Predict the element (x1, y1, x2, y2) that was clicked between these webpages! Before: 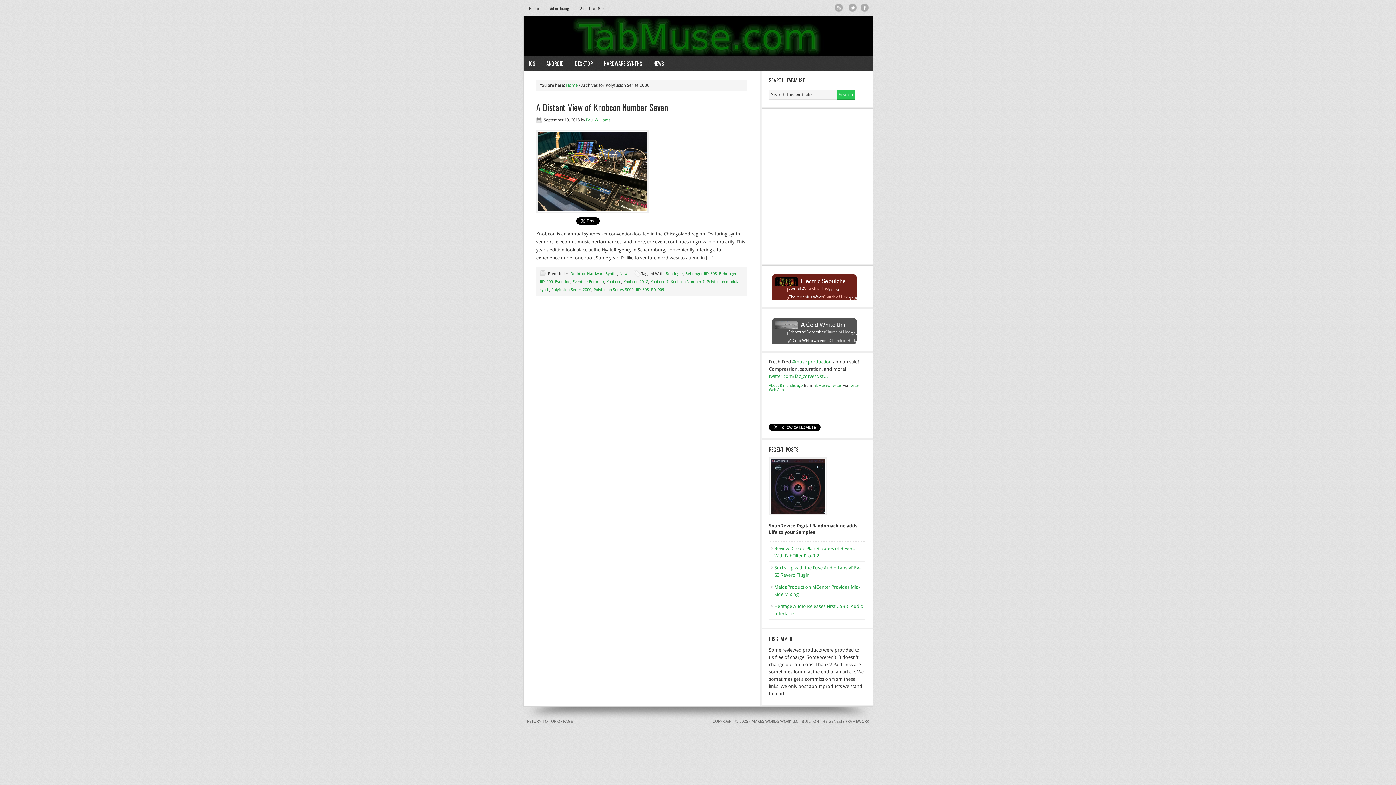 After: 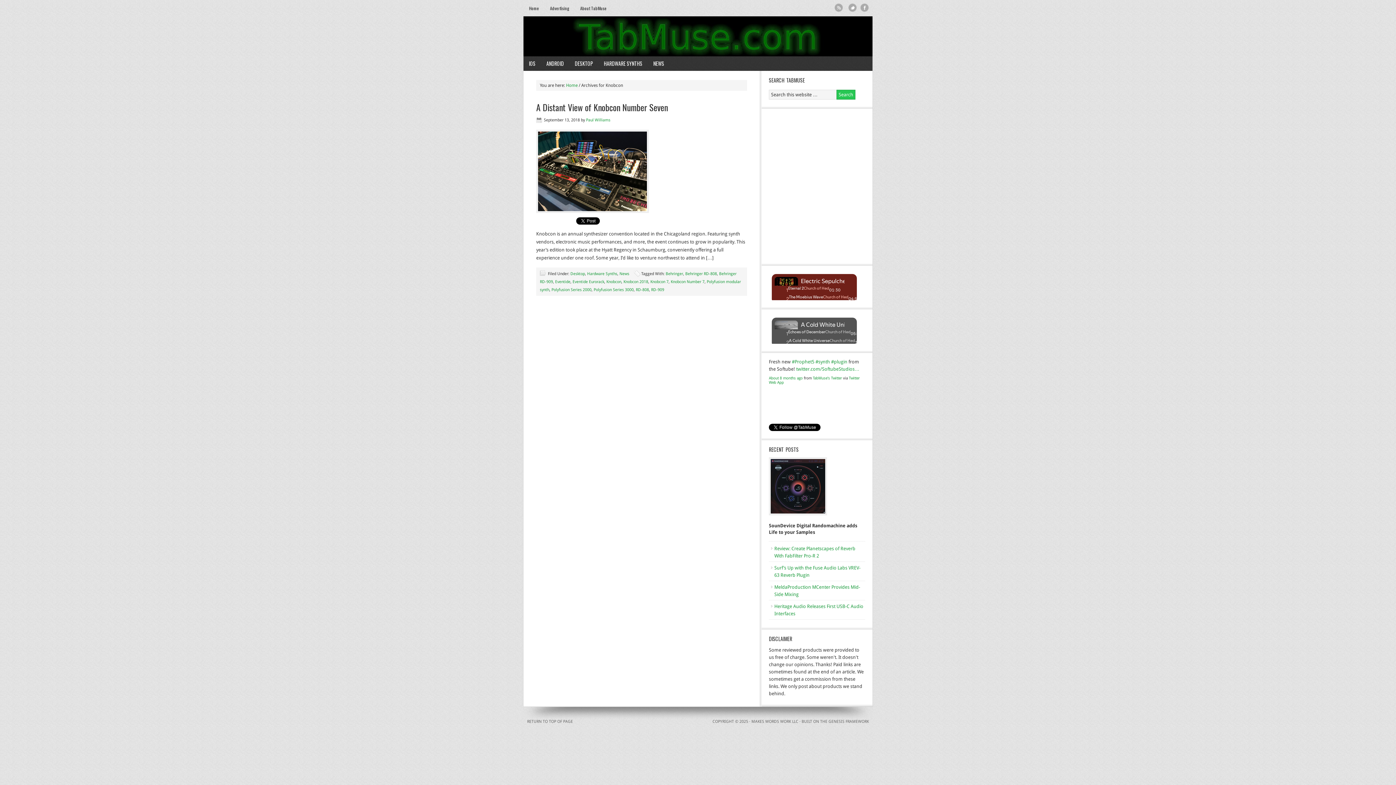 Action: bbox: (606, 279, 621, 284) label: Knobcon